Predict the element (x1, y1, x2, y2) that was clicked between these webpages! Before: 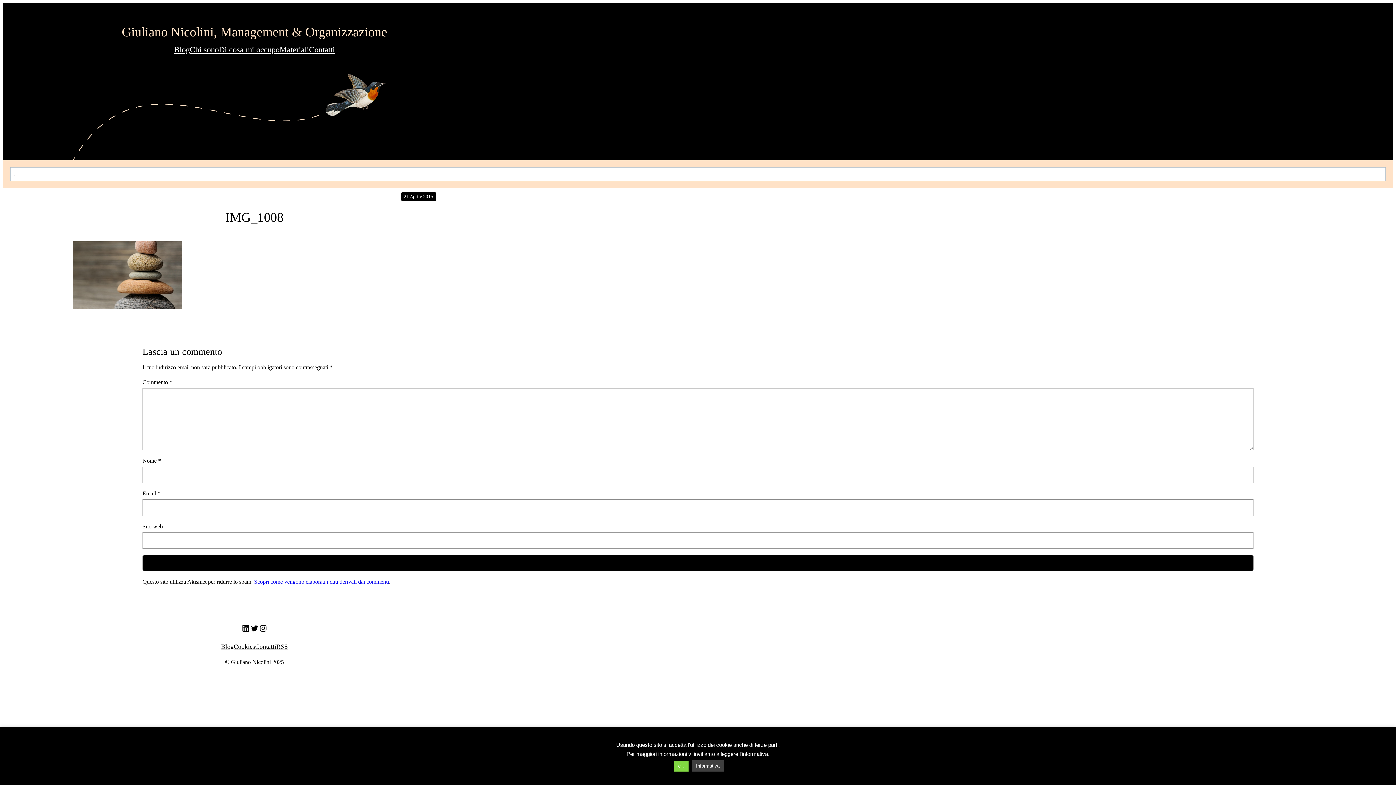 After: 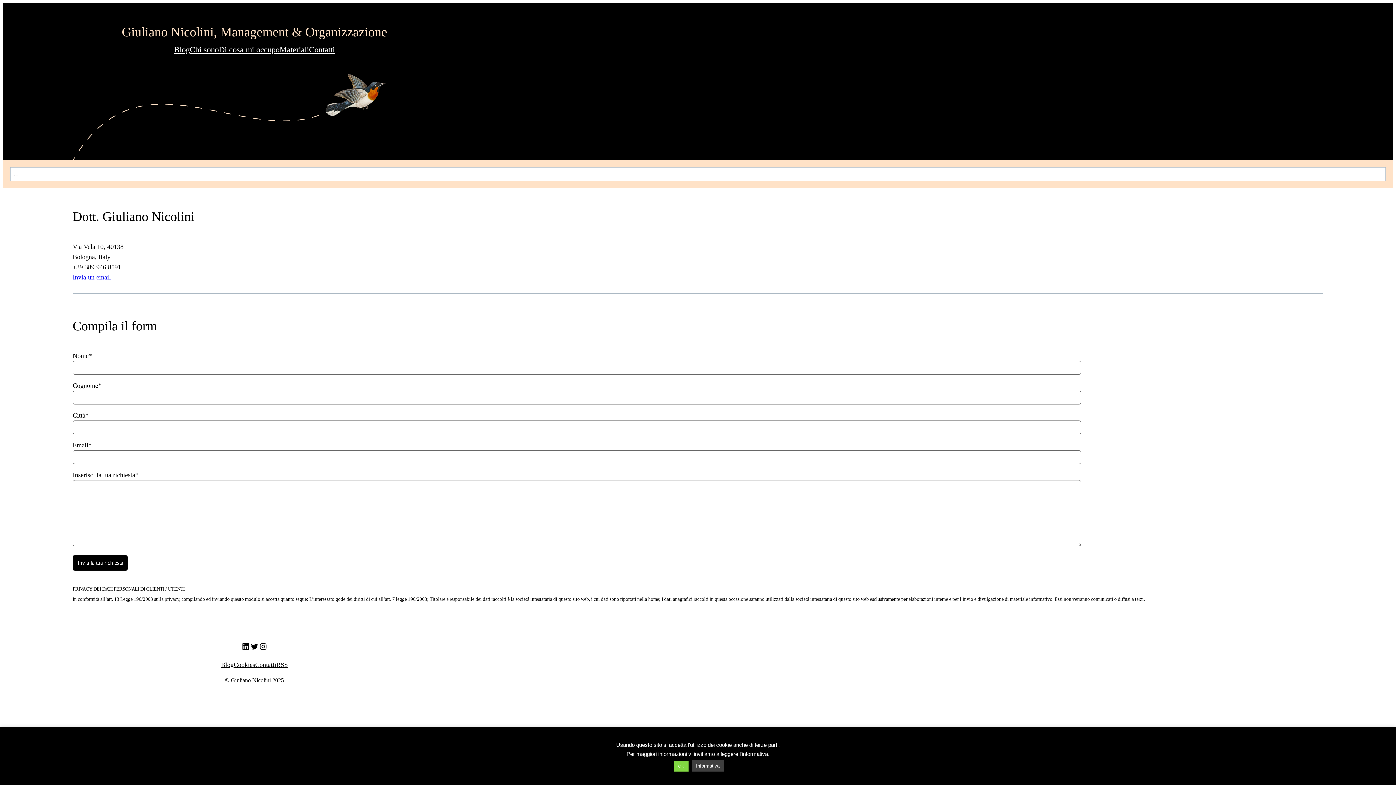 Action: label: Contatti bbox: (255, 641, 276, 652)